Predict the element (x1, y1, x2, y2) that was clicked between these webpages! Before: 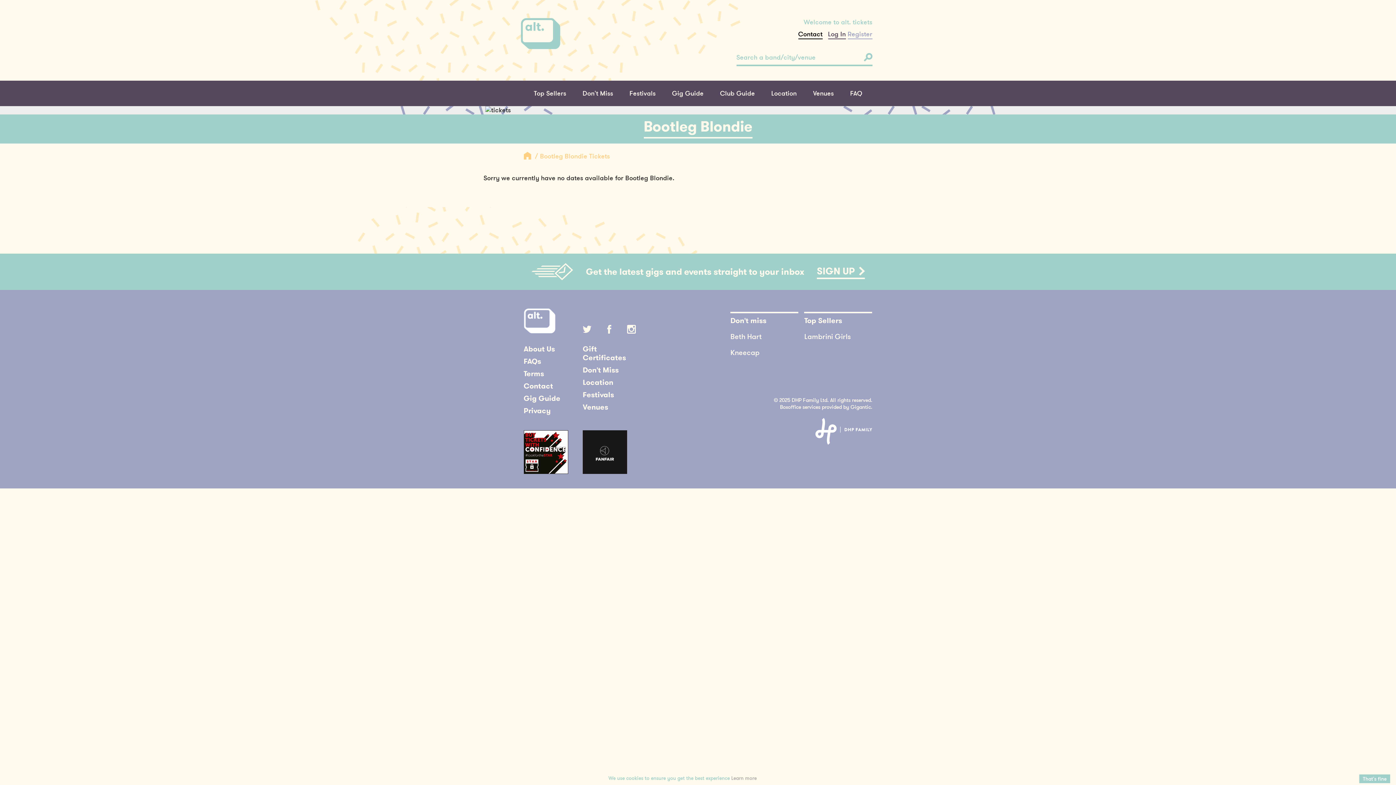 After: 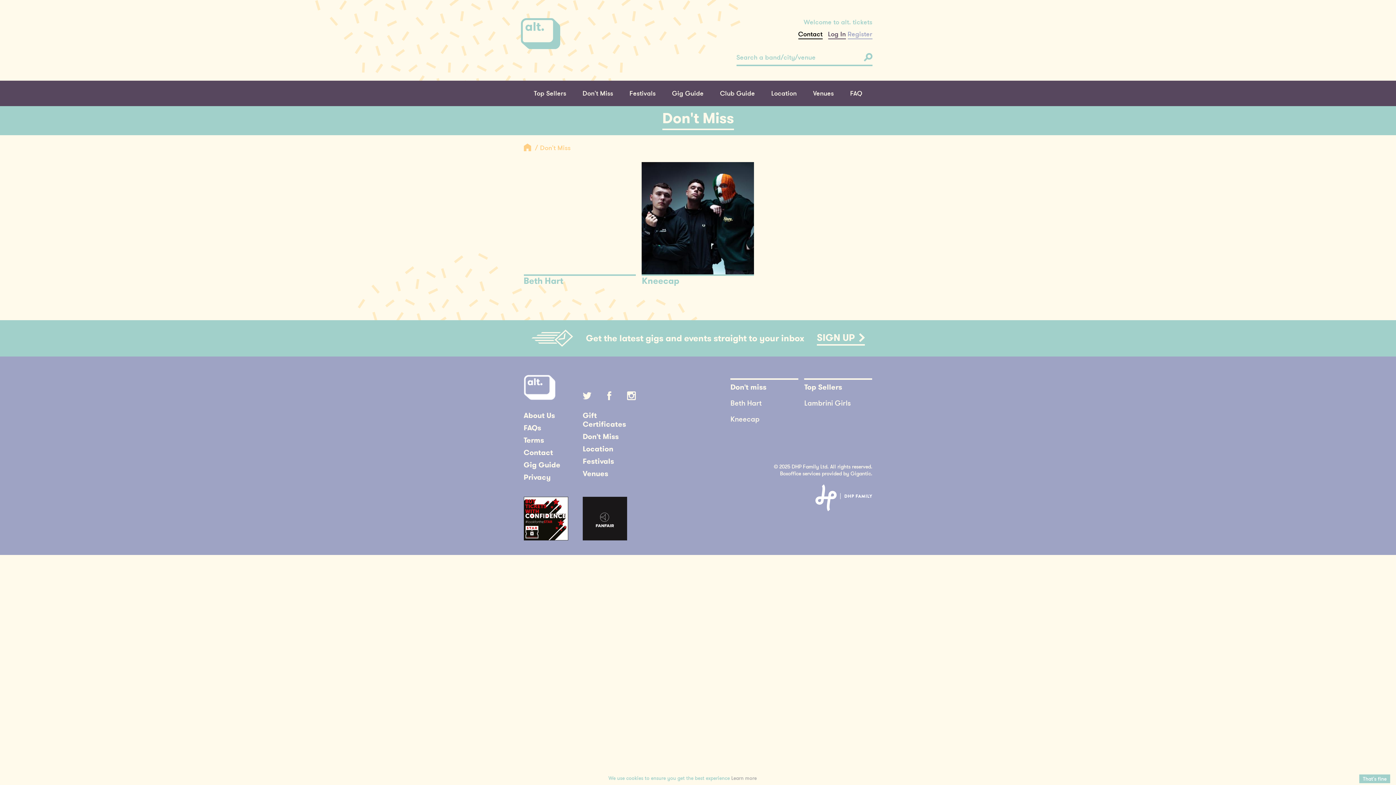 Action: label: Don't Miss bbox: (582, 365, 618, 375)